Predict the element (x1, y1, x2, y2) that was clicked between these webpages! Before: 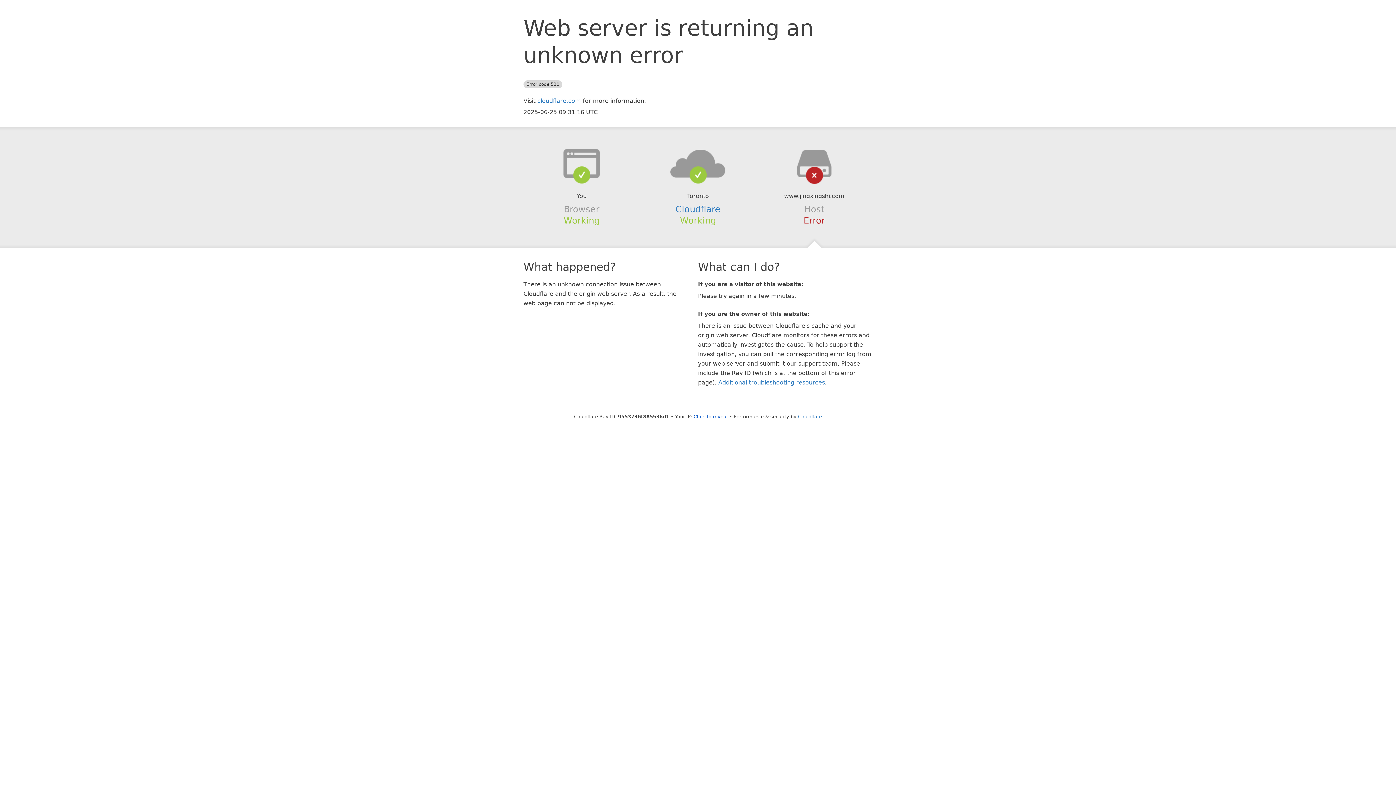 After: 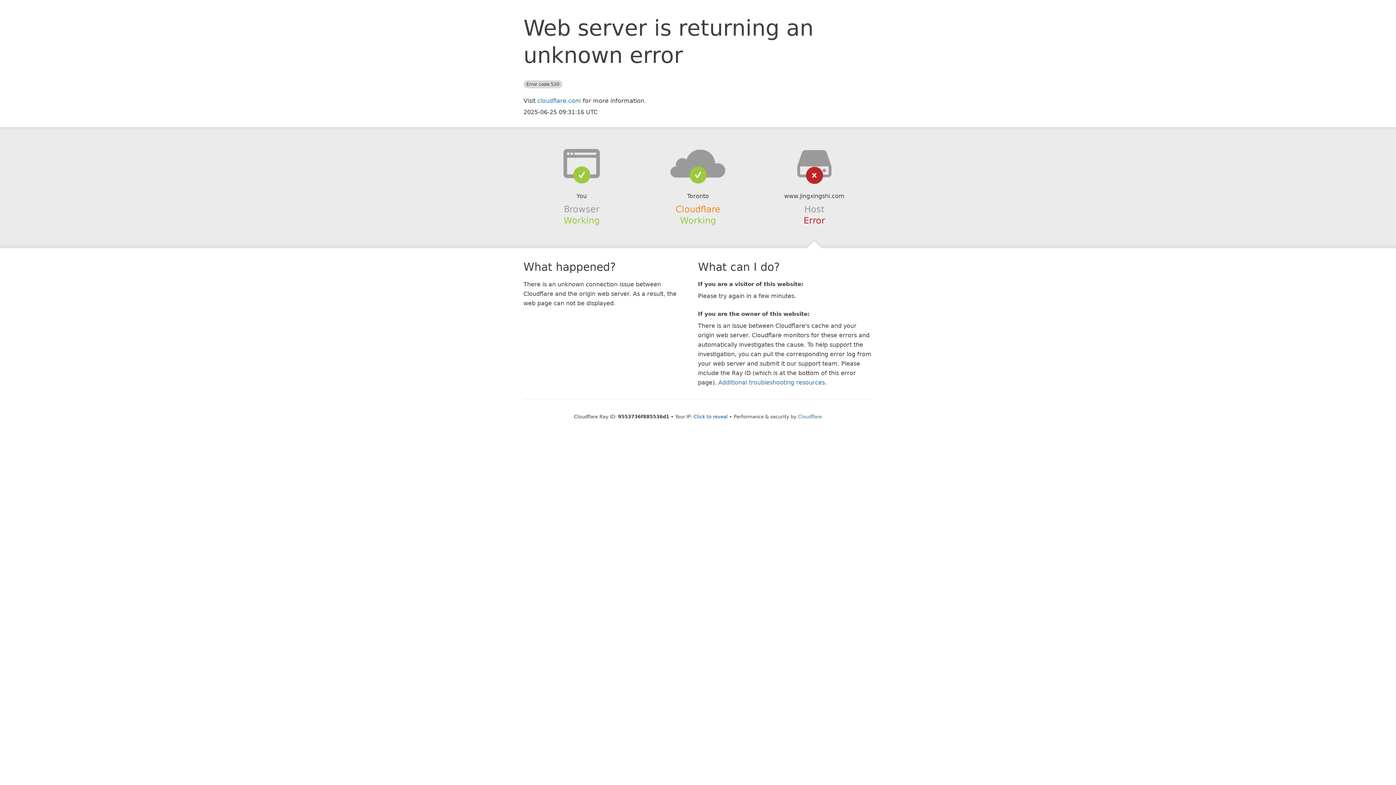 Action: label: Cloudflare bbox: (675, 204, 720, 214)